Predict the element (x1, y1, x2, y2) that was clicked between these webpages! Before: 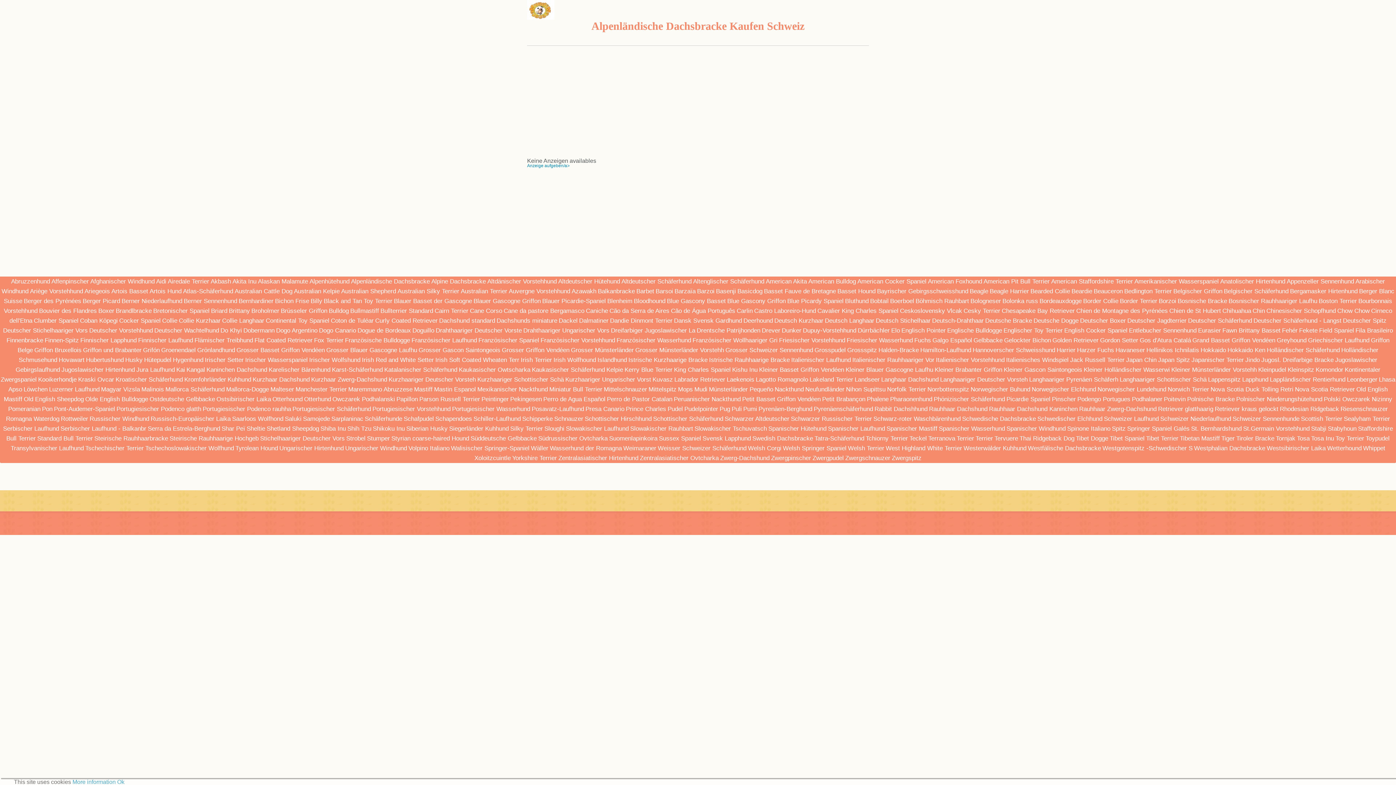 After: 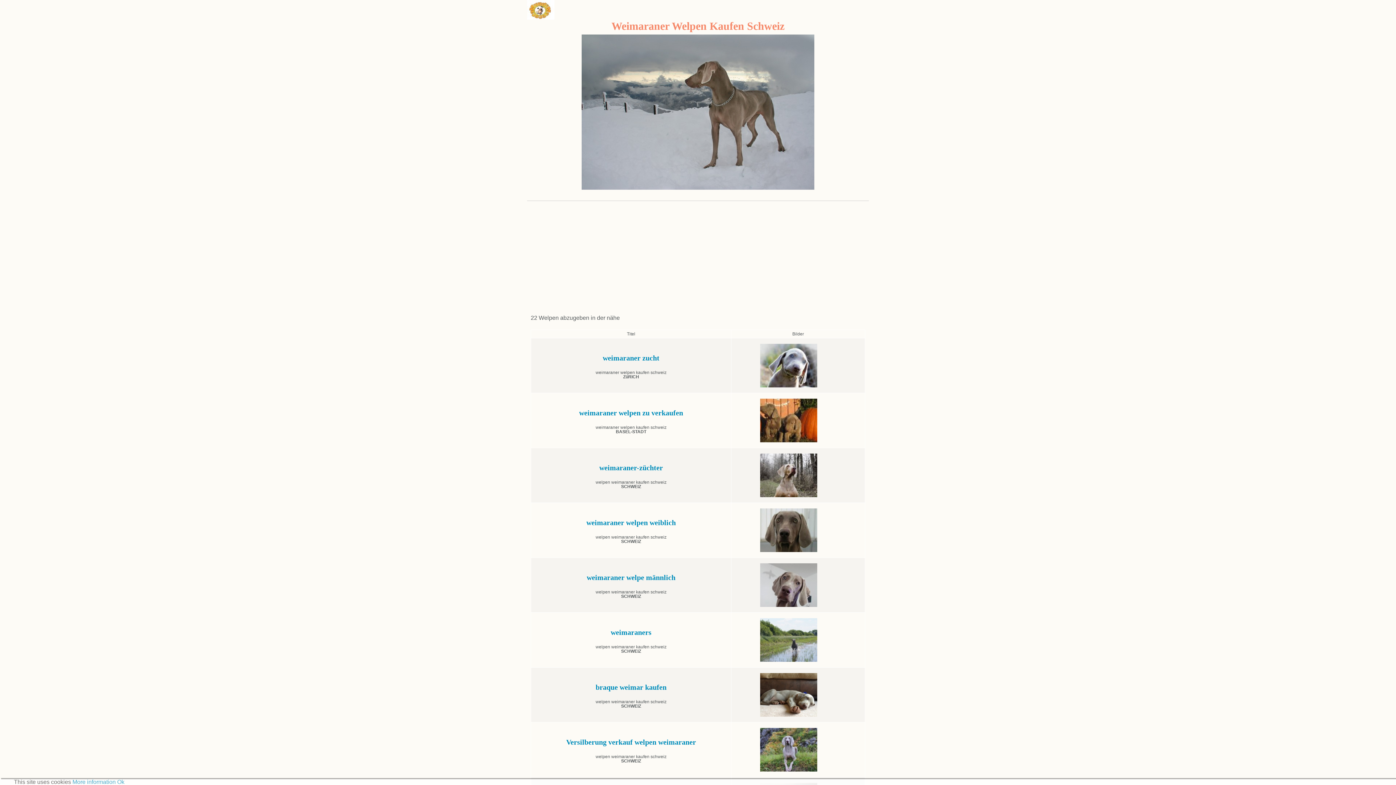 Action: label: Weimaraner bbox: (623, 445, 656, 452)